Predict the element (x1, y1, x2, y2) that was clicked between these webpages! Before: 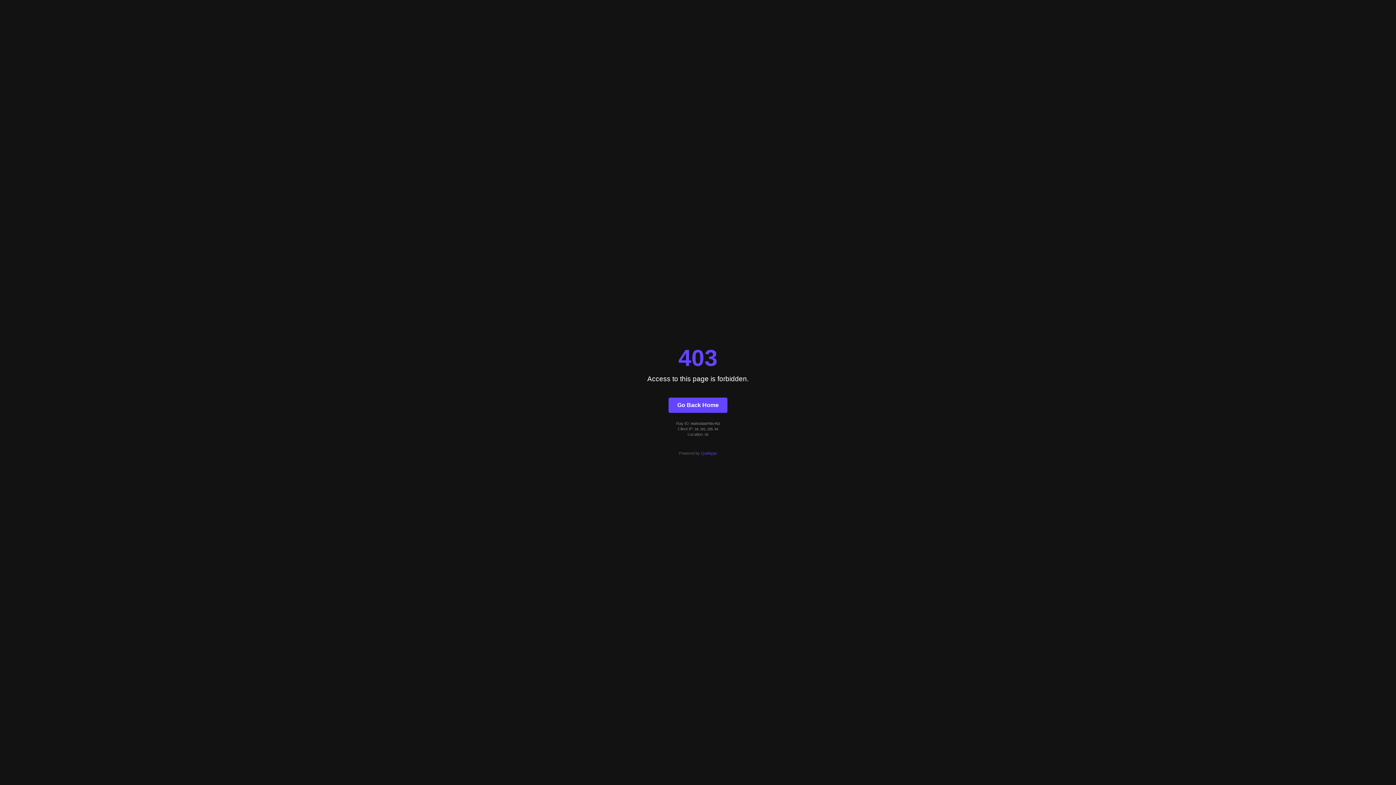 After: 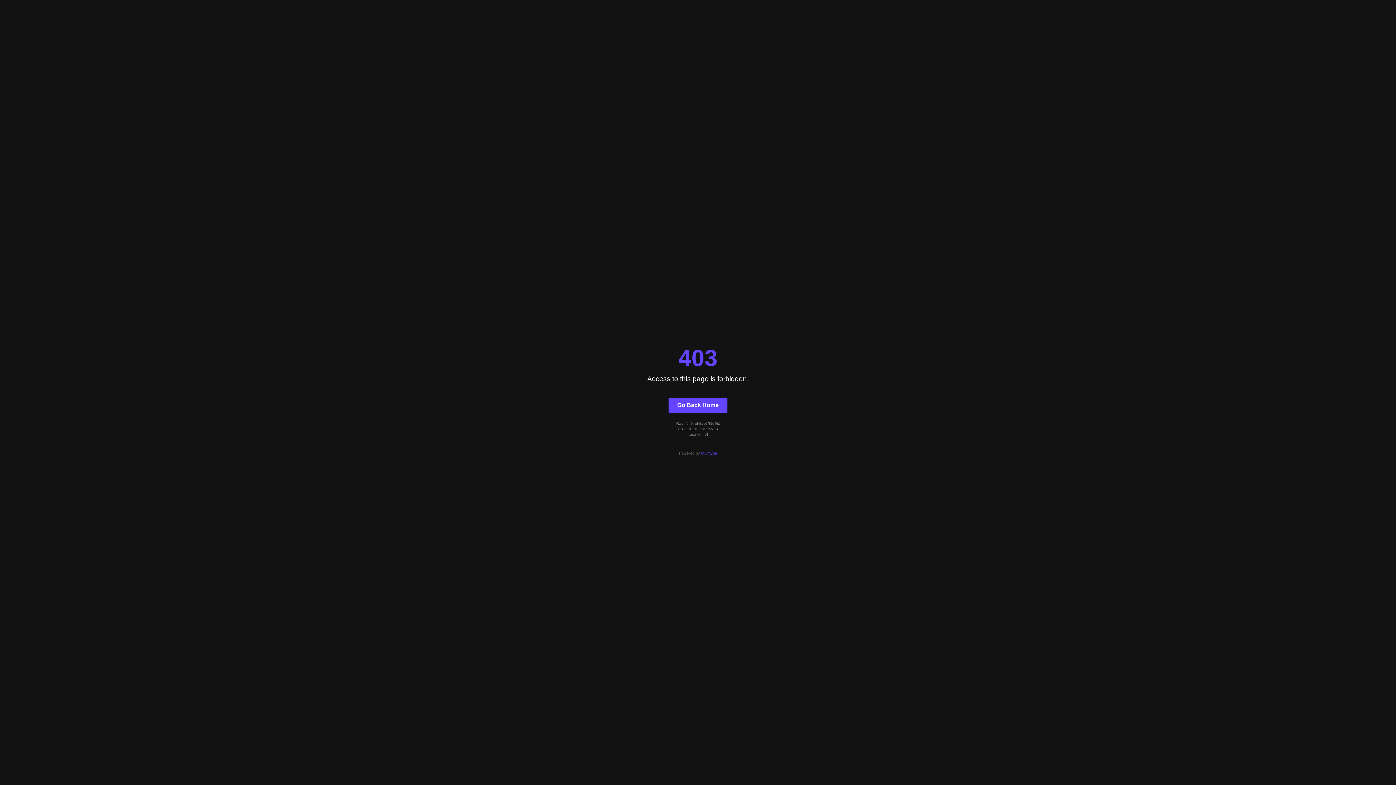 Action: label: Quintype bbox: (701, 451, 717, 455)